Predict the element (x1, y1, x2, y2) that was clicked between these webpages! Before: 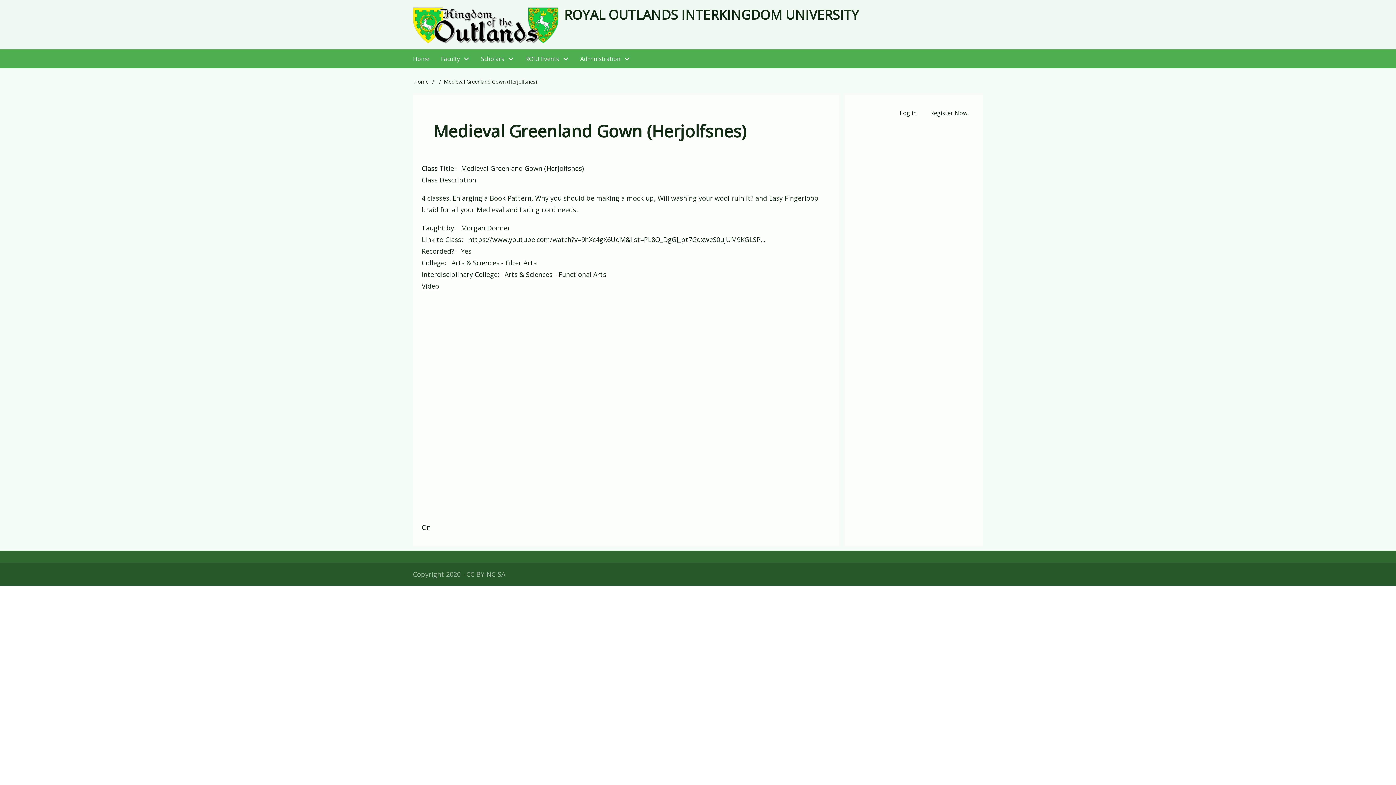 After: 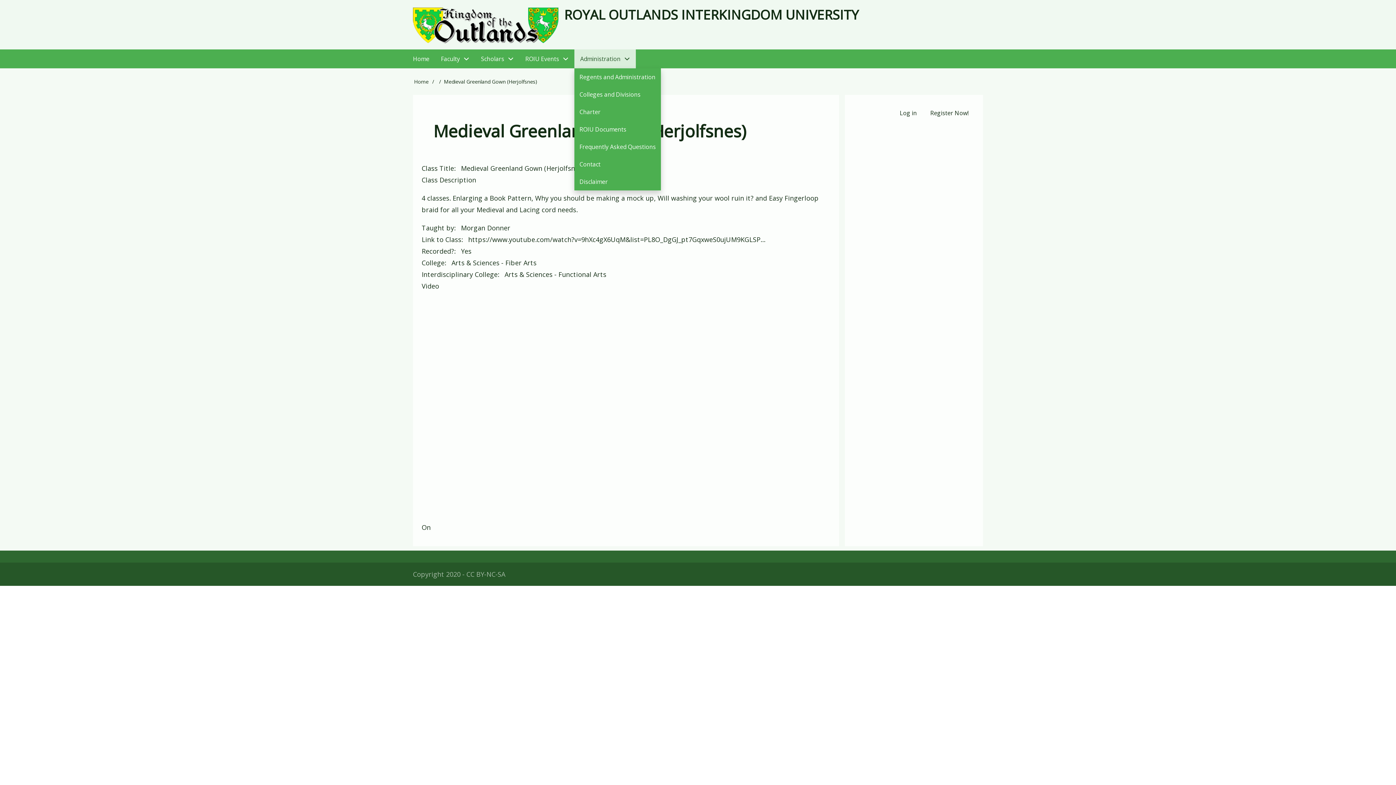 Action: bbox: (574, 49, 636, 68) label: Administration